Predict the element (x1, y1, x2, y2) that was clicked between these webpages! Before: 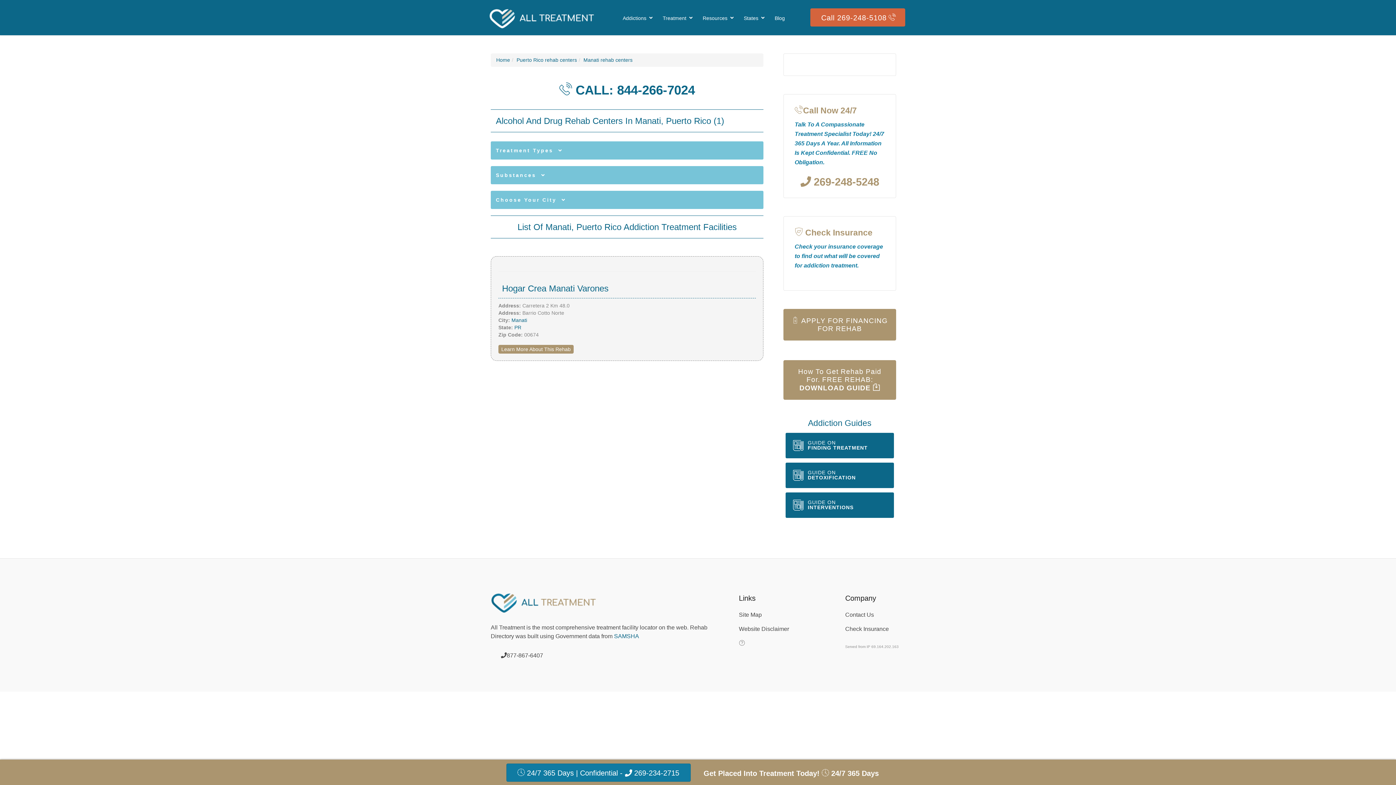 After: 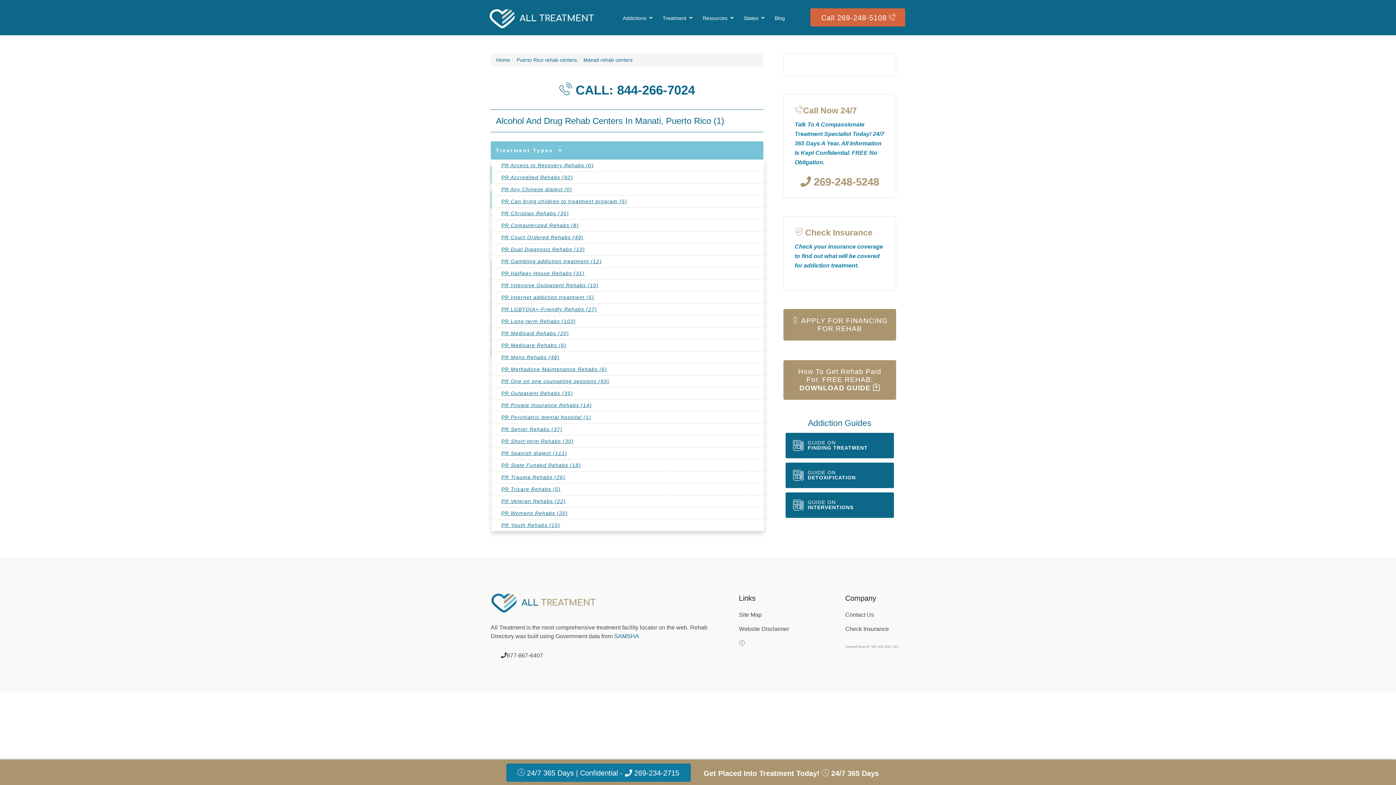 Action: bbox: (496, 141, 758, 159) label: Treatment Types